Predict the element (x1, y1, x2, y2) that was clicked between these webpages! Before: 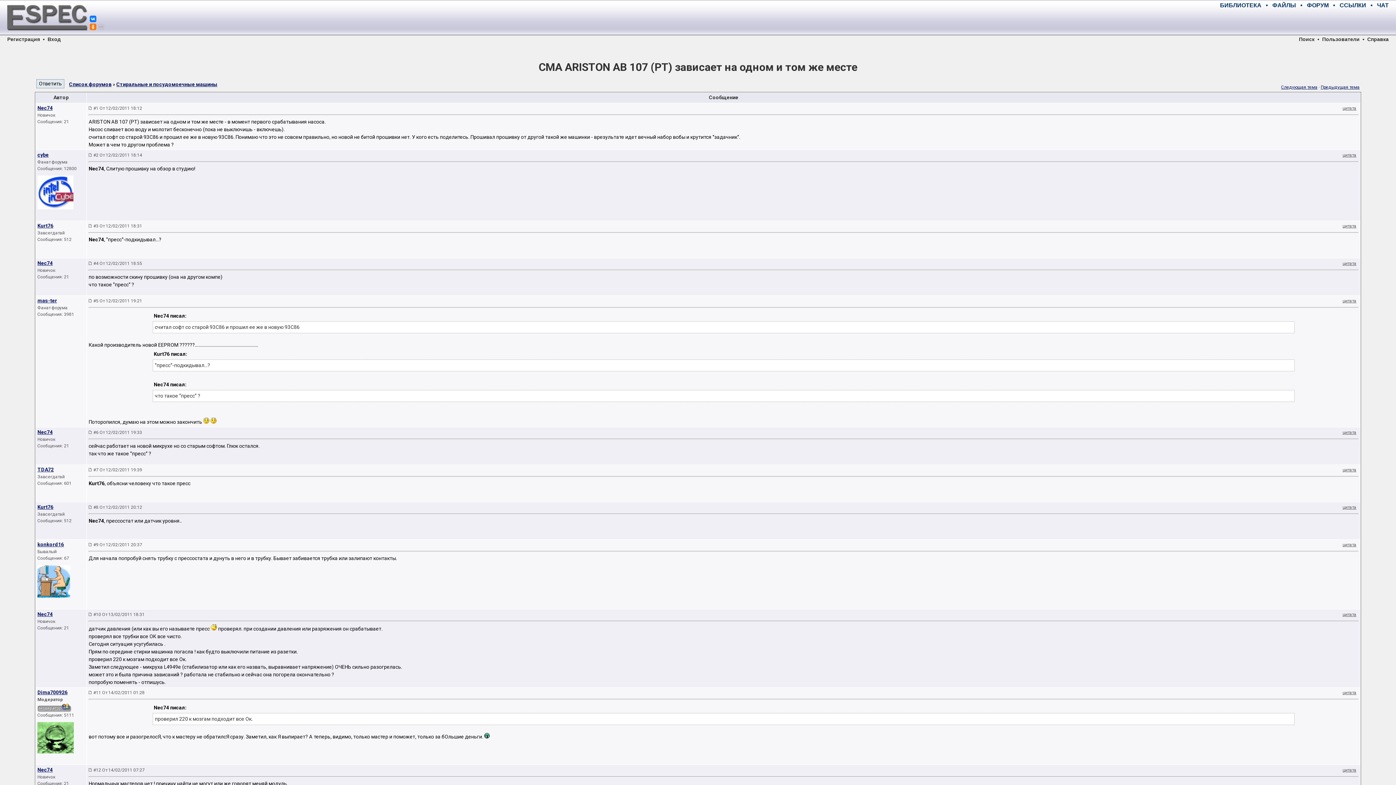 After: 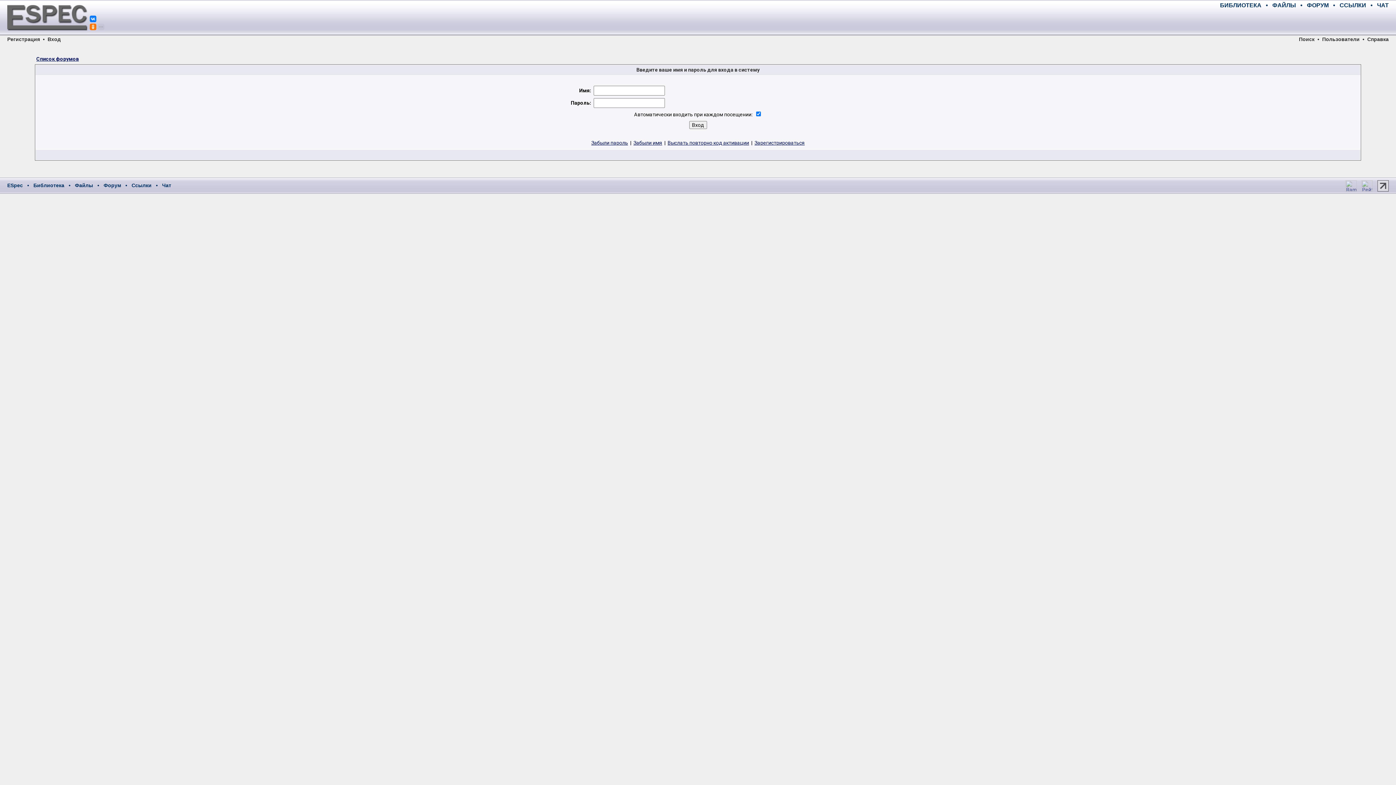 Action: label: цитата bbox: (1342, 467, 1356, 472)